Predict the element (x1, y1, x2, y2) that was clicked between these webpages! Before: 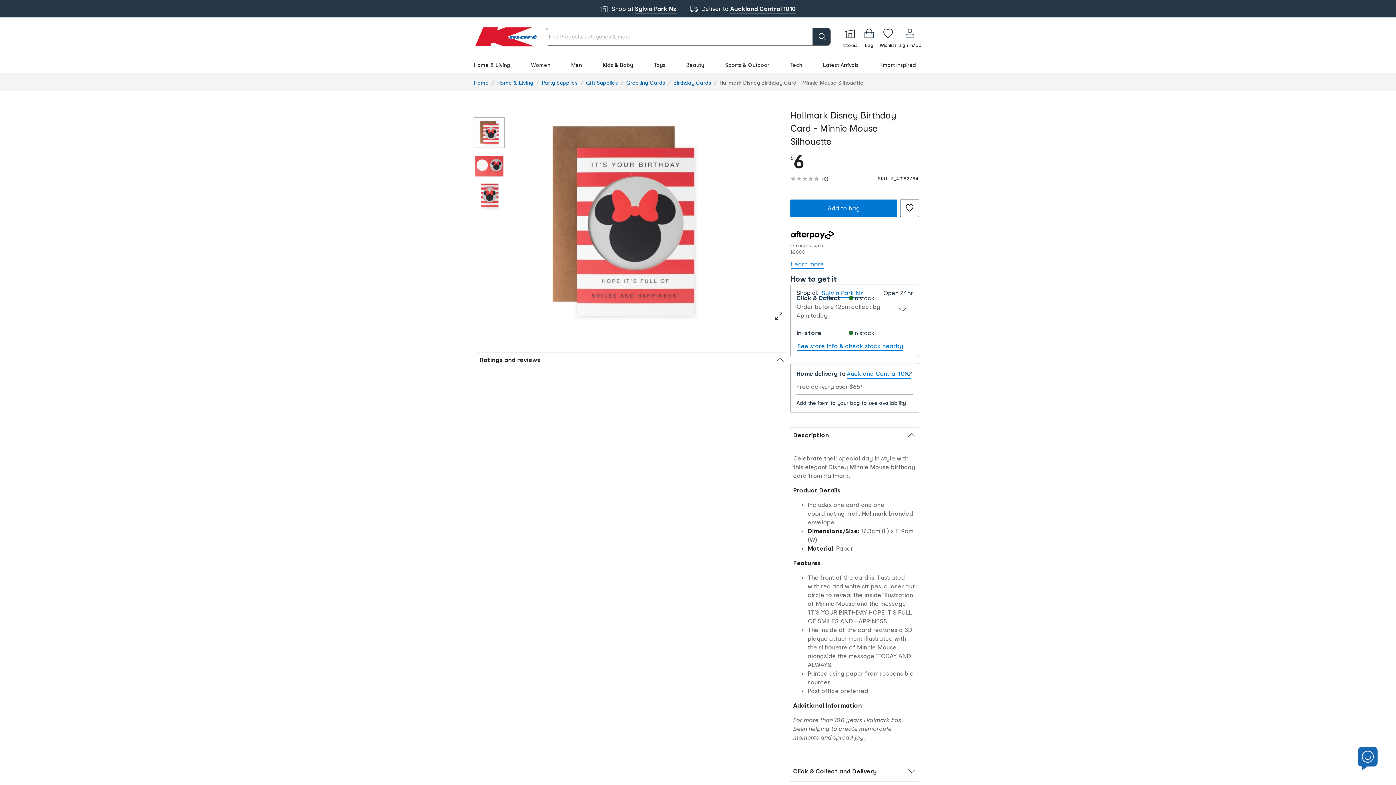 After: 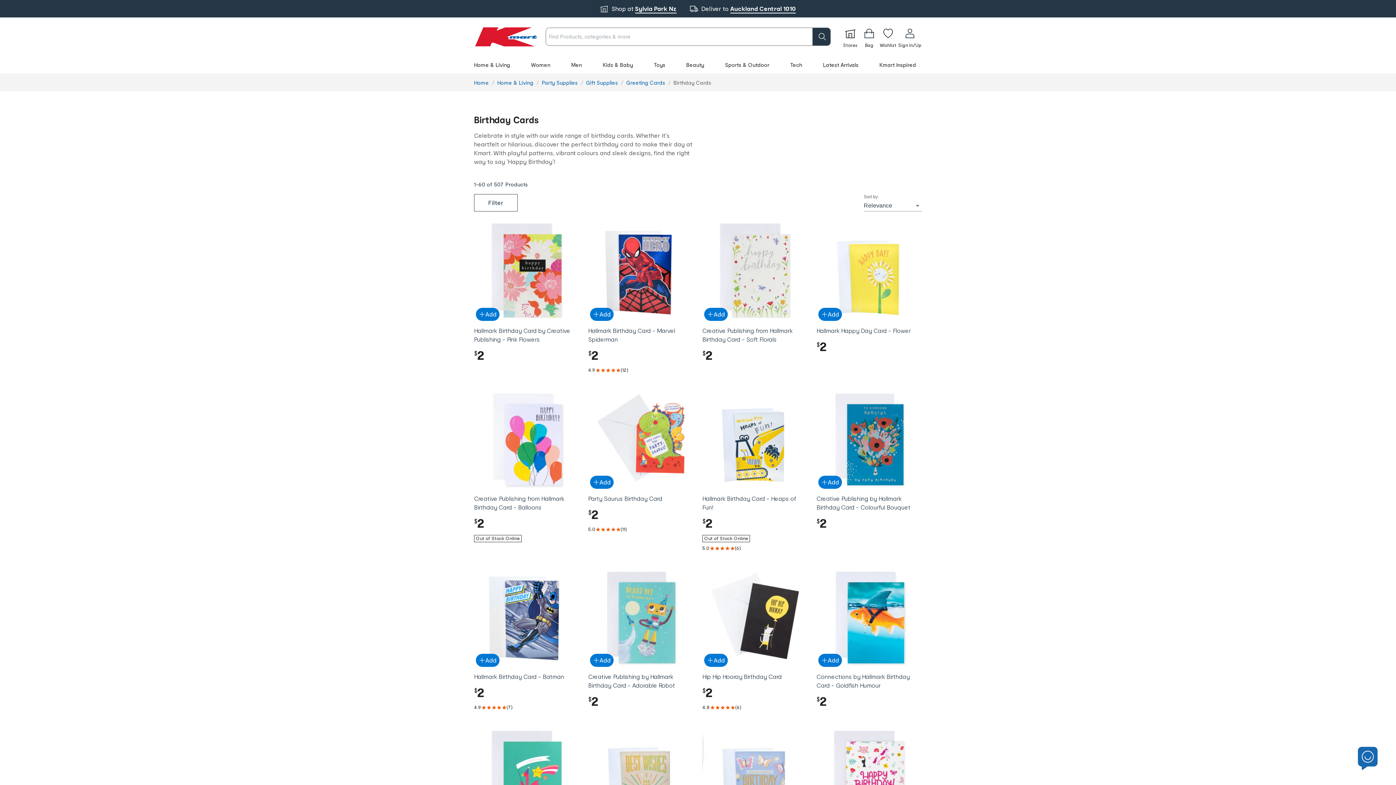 Action: label: Birthday Cards bbox: (673, 78, 711, 86)